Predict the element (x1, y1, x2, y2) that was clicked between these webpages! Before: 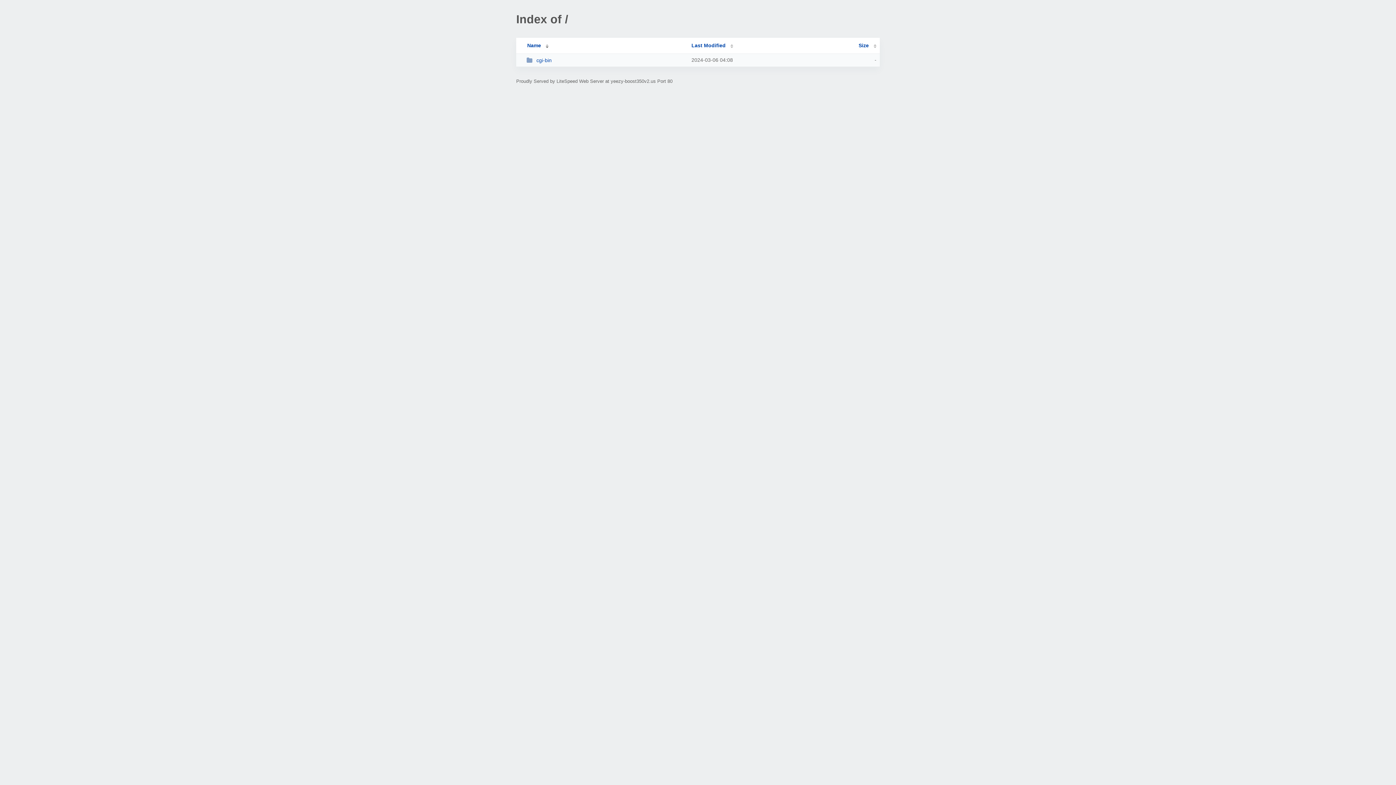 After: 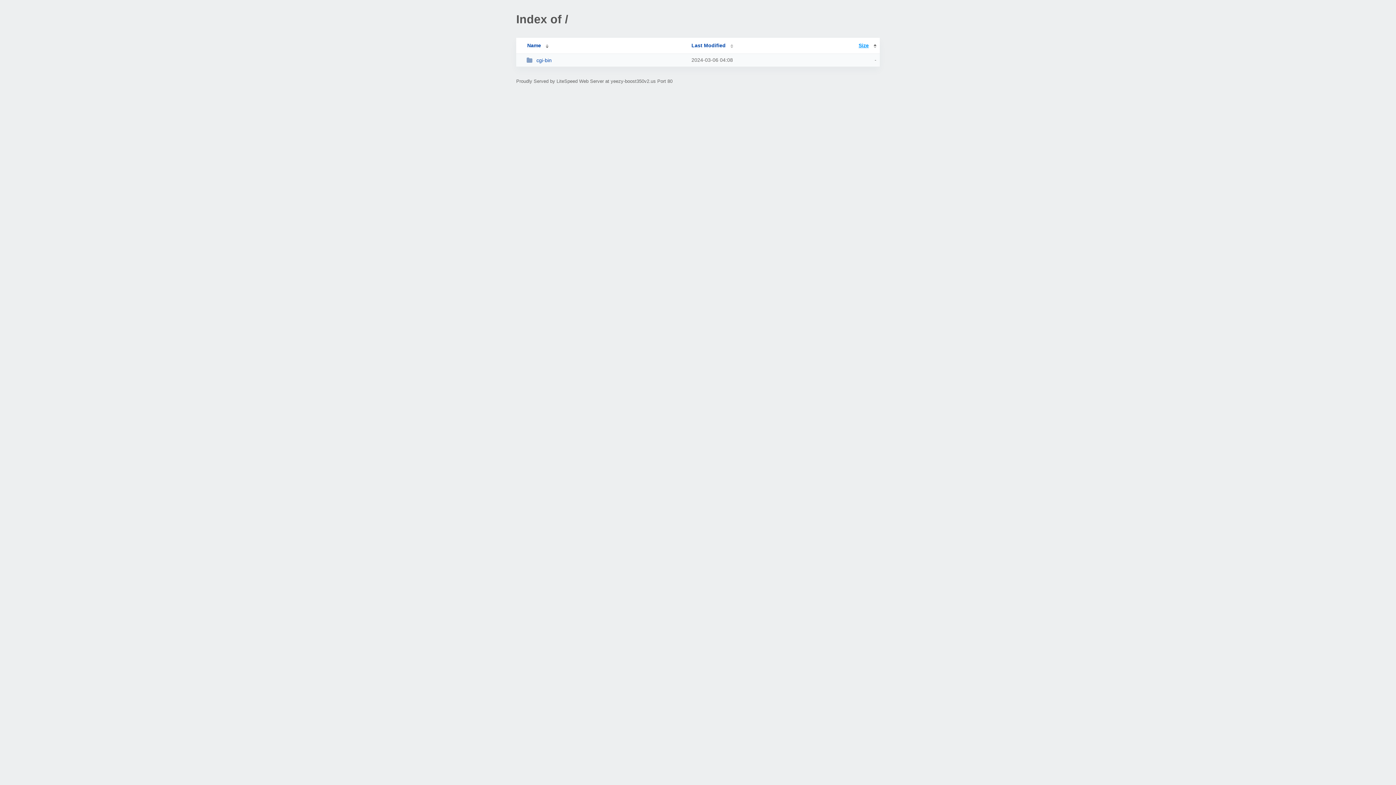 Action: bbox: (858, 42, 876, 48) label: Size